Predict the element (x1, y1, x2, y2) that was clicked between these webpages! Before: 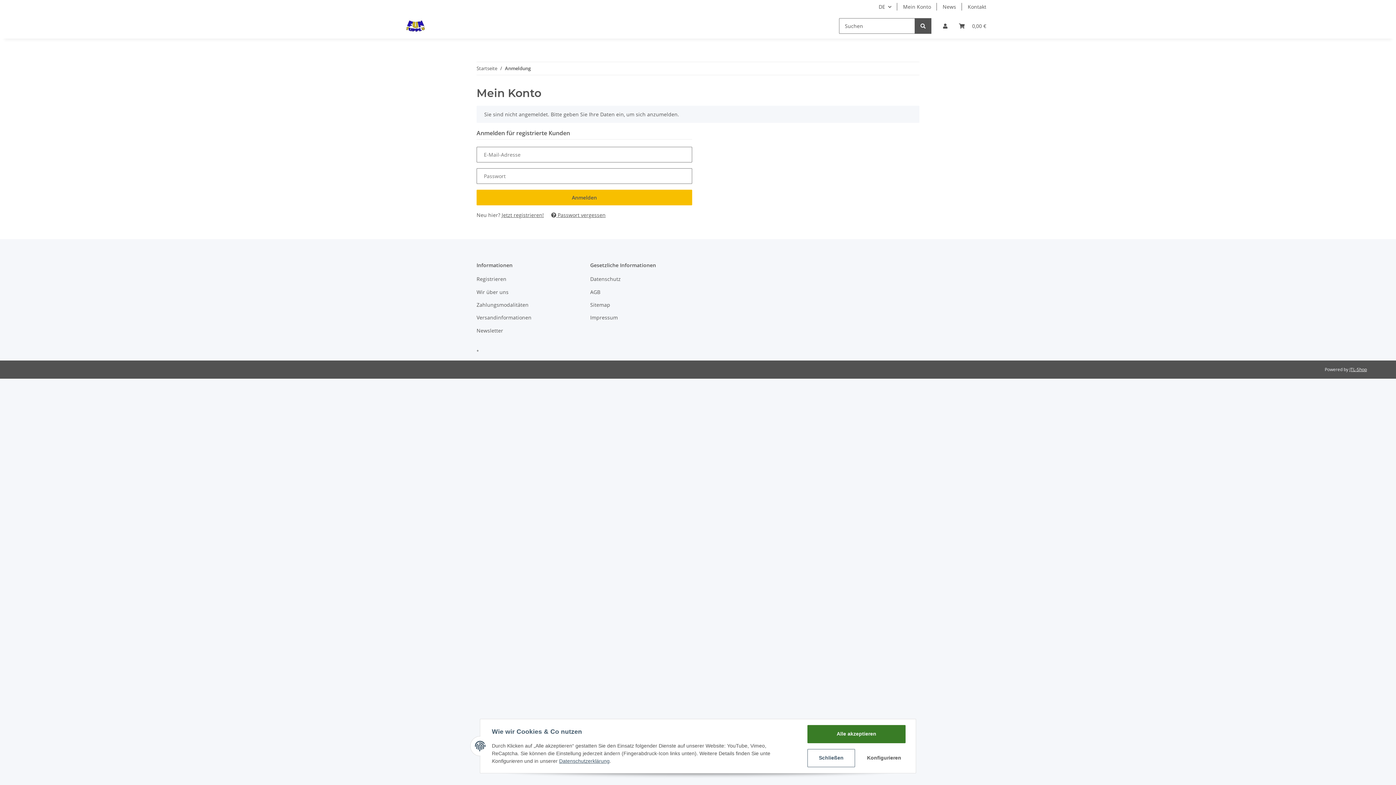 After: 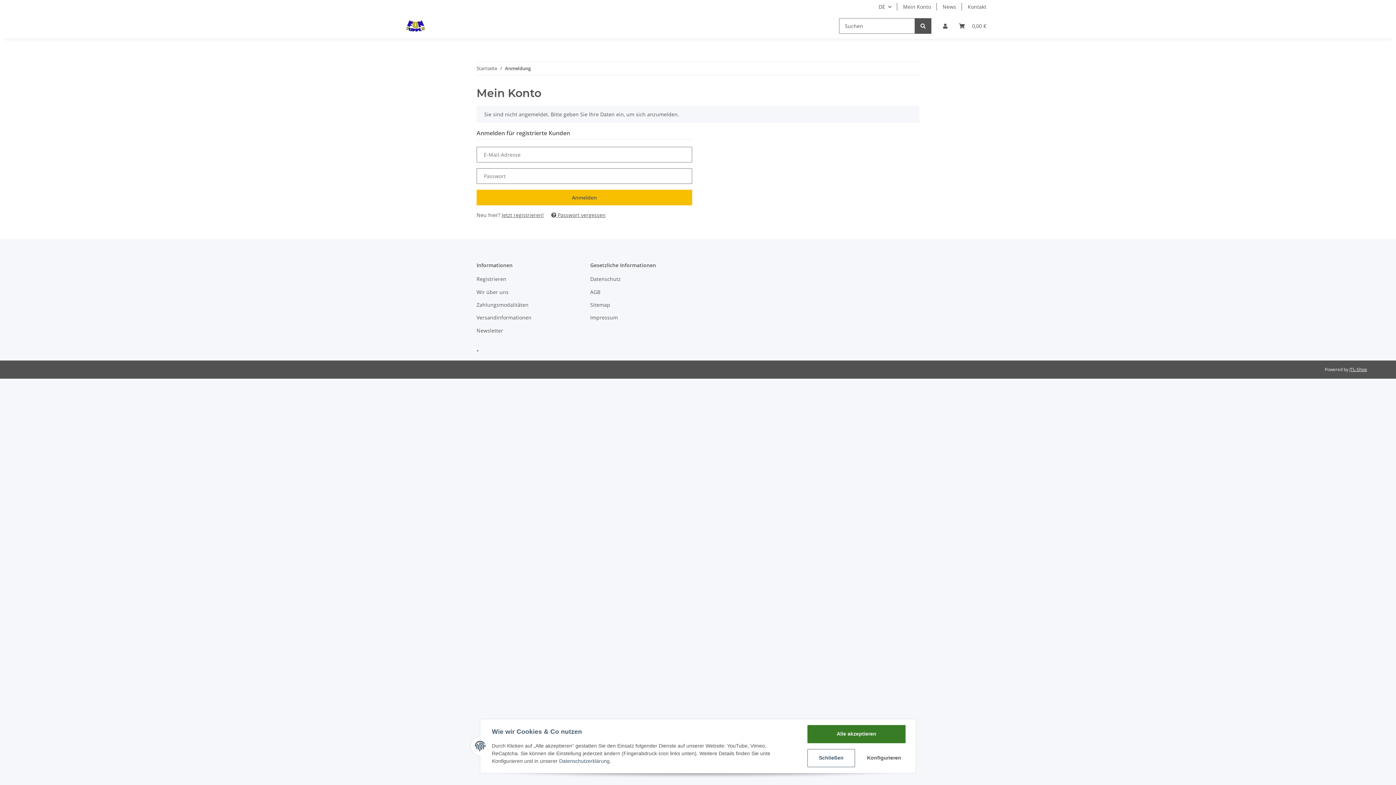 Action: bbox: (559, 758, 609, 764) label: Datenschutzerklärung